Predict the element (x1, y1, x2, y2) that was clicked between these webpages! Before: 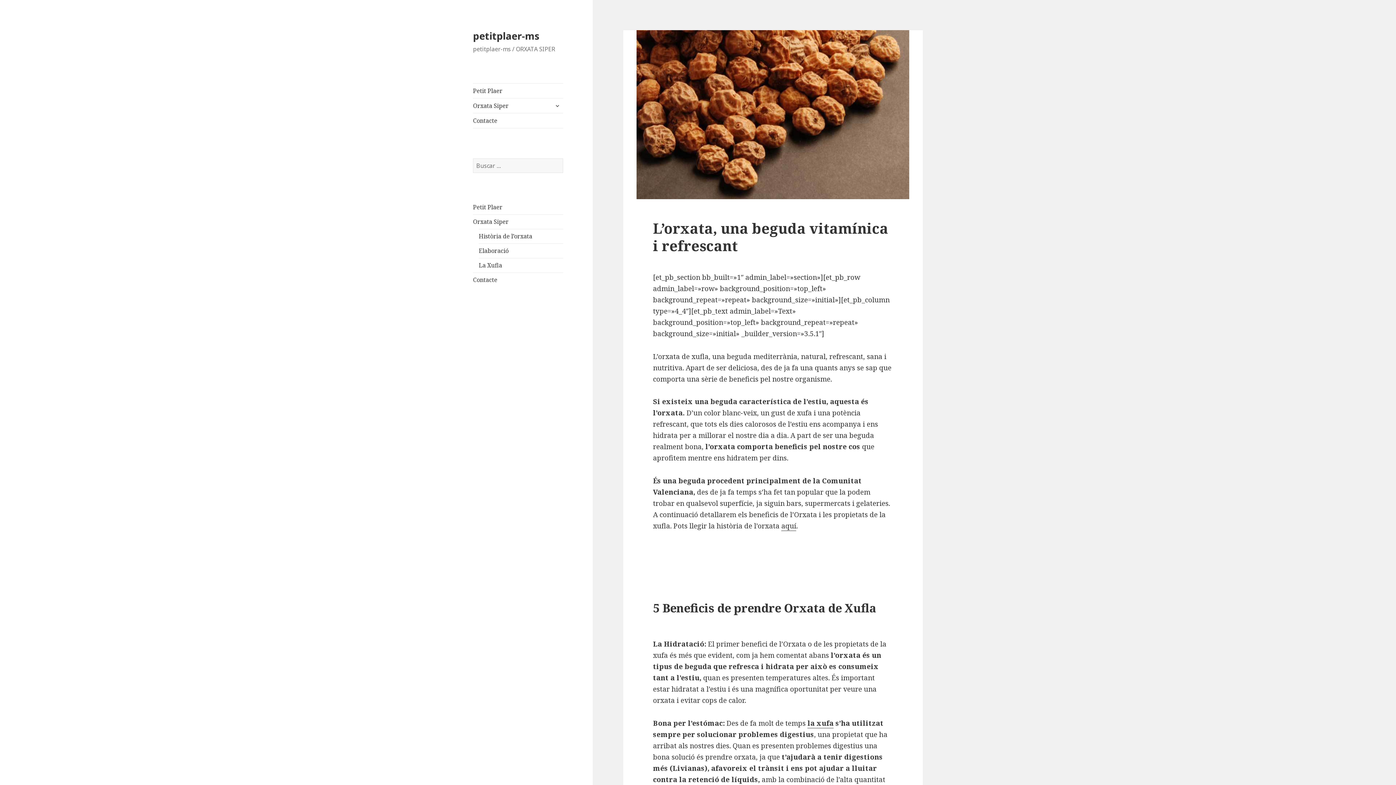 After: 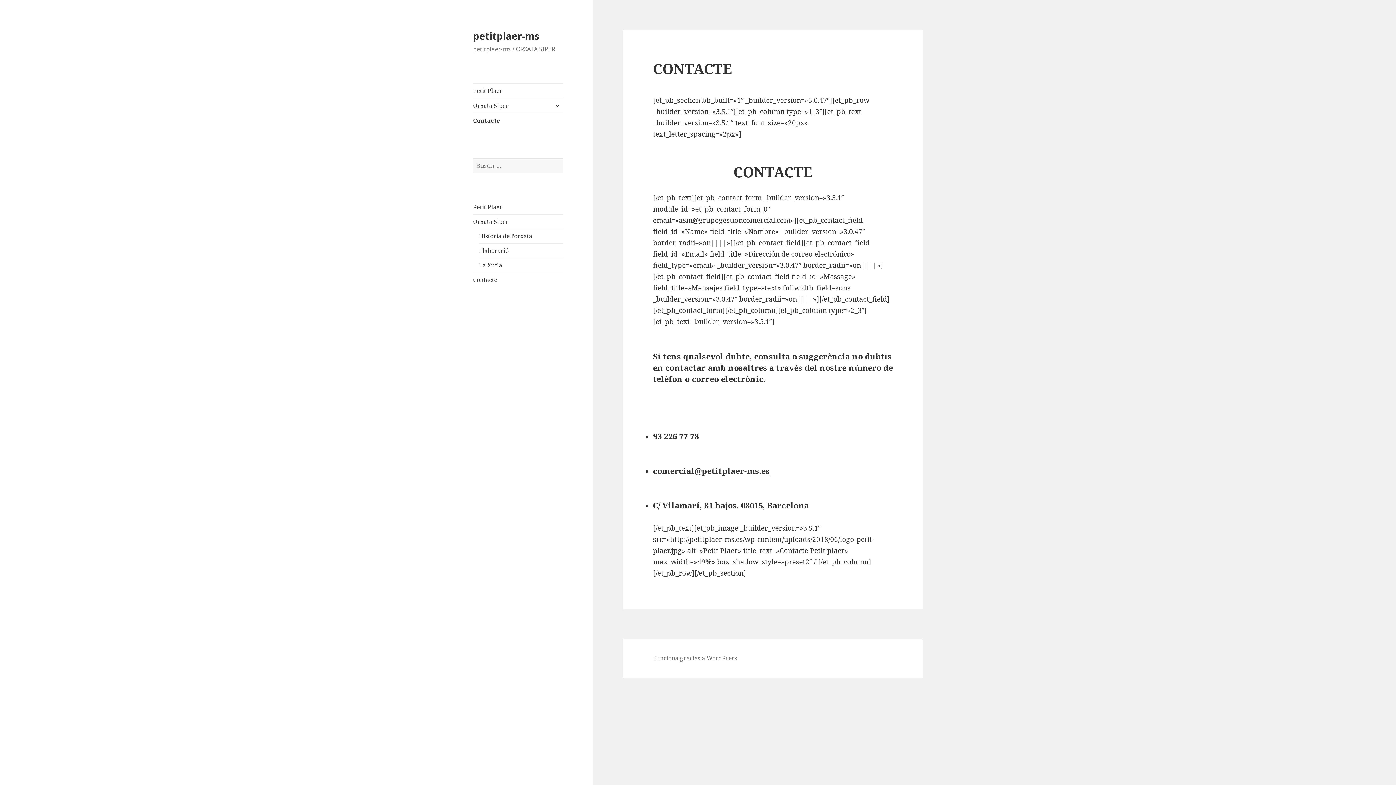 Action: label: Contacte bbox: (473, 113, 563, 128)